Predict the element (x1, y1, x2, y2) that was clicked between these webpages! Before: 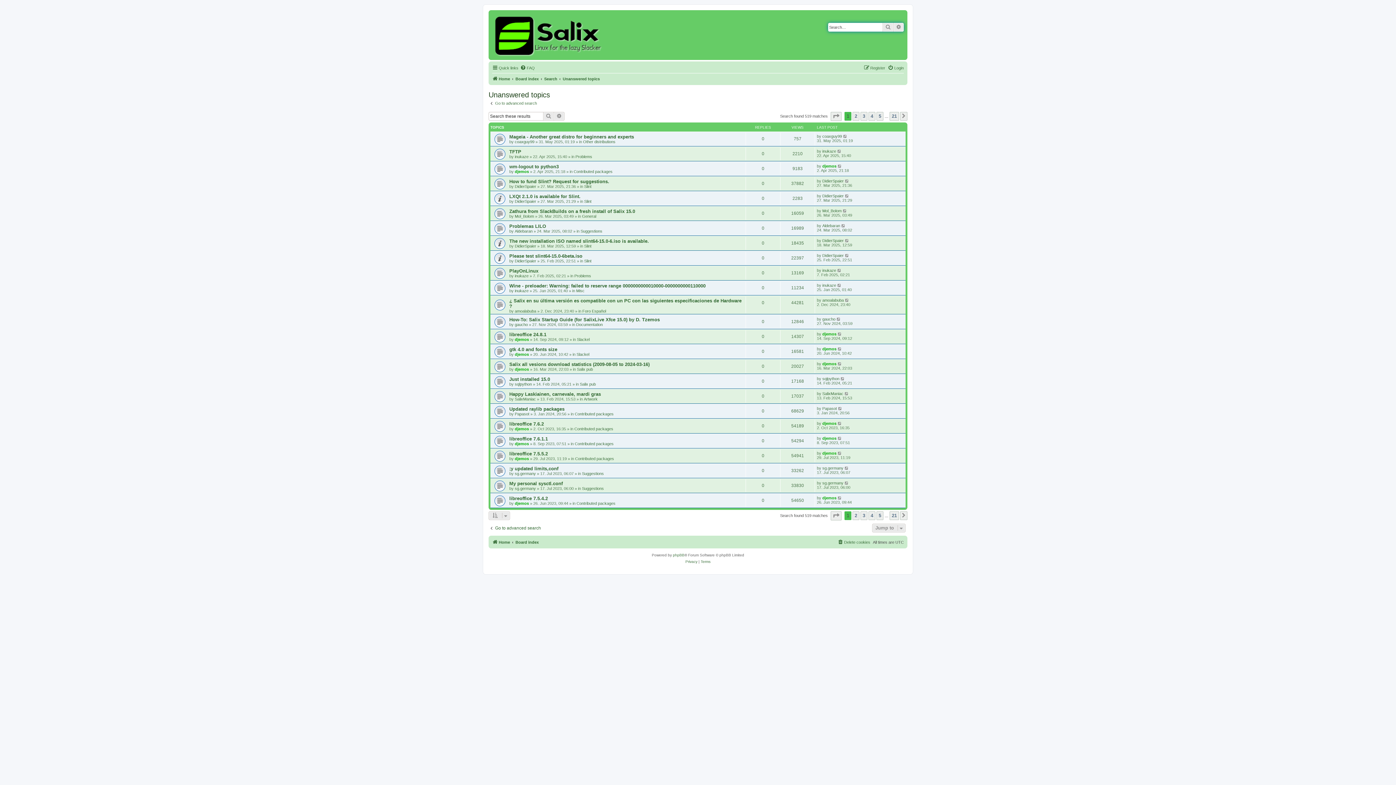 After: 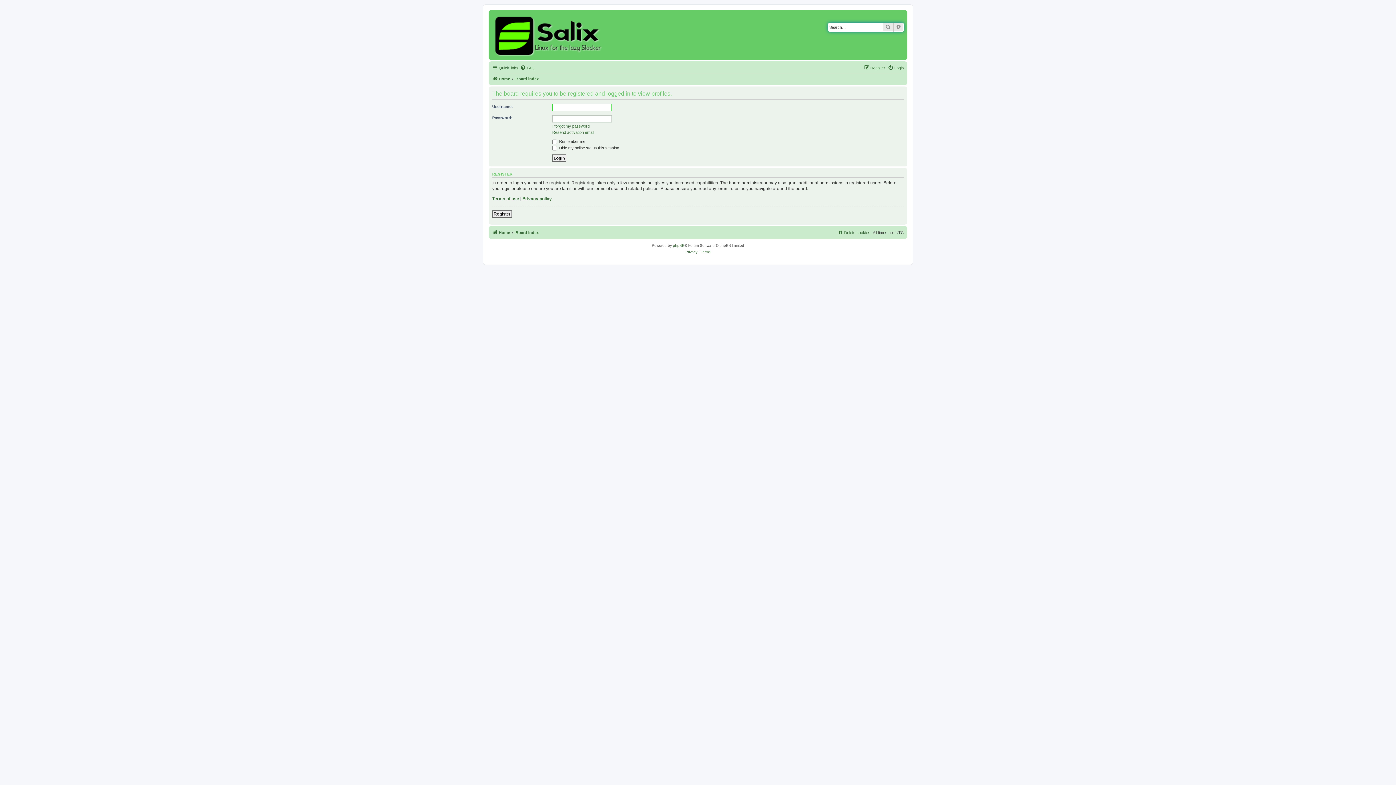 Action: bbox: (514, 501, 529, 505) label: djemos